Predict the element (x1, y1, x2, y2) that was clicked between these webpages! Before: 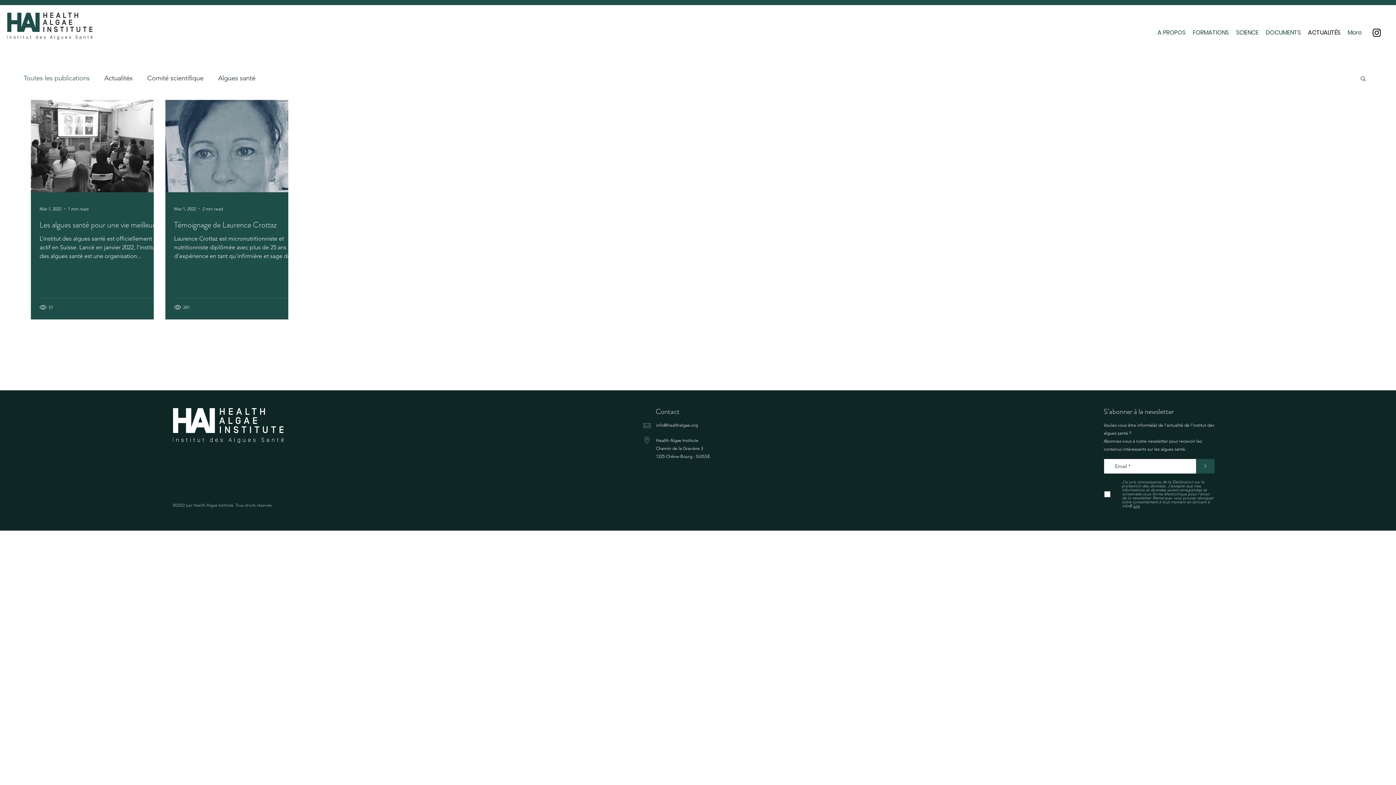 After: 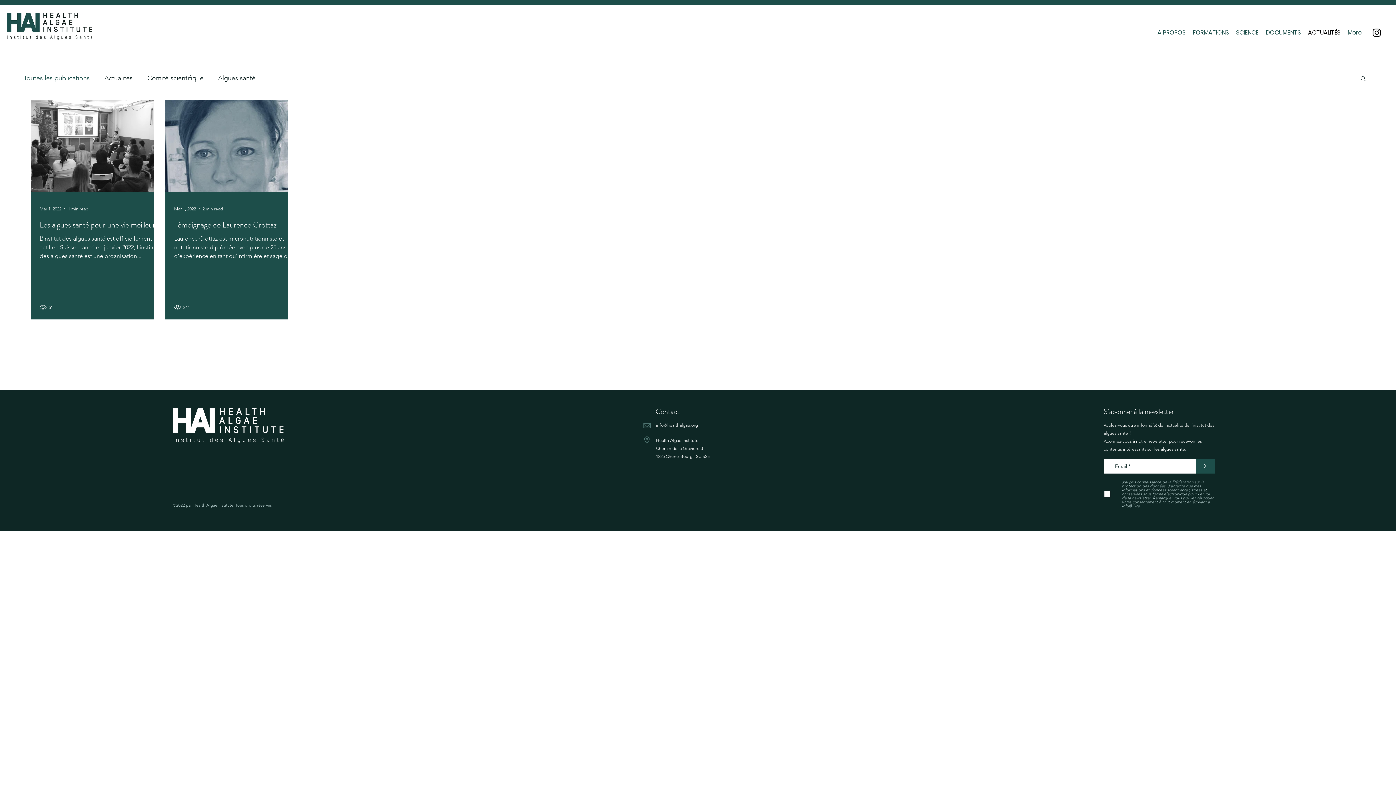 Action: label: Instagram bbox: (1371, 27, 1382, 38)